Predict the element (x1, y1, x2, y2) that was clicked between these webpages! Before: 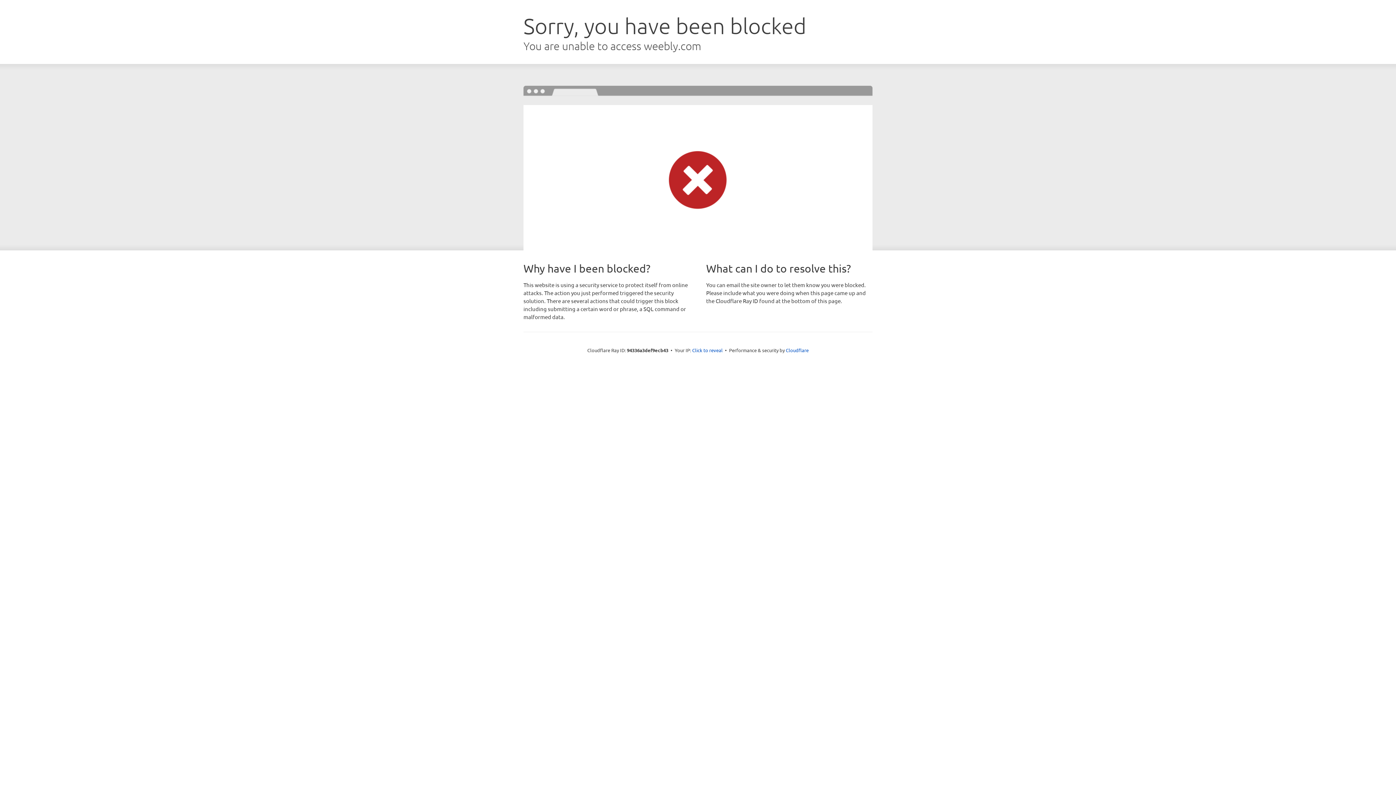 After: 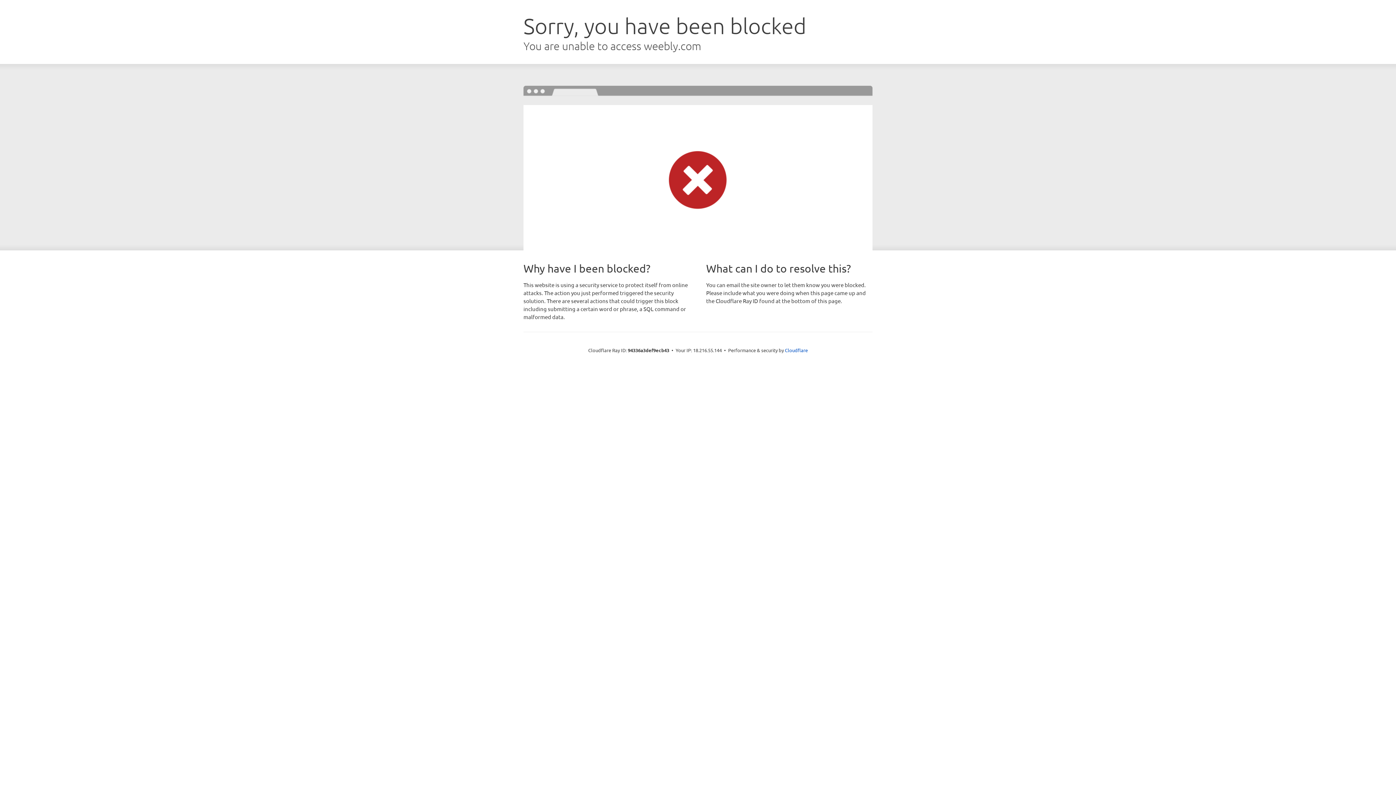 Action: bbox: (692, 346, 722, 353) label: Click to reveal